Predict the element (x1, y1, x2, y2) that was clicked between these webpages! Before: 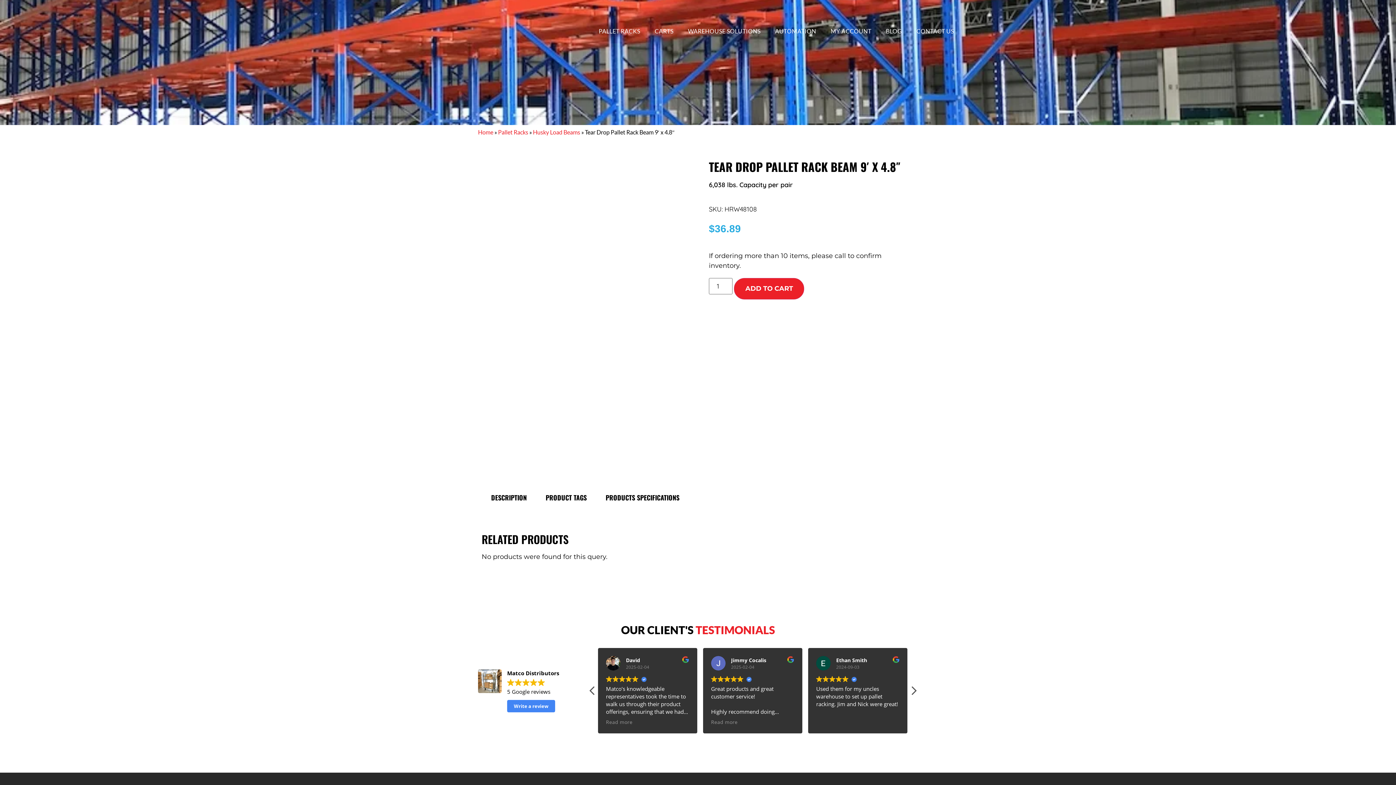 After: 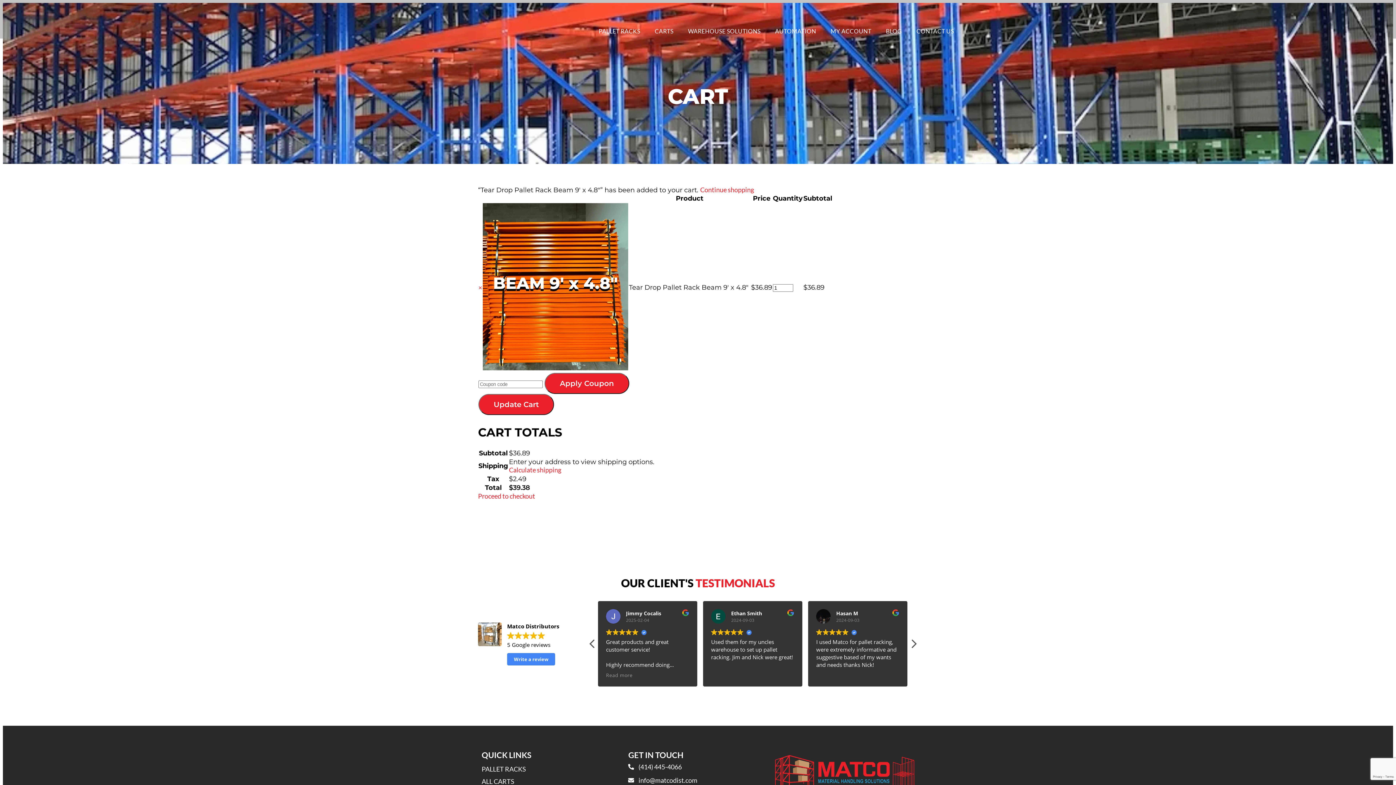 Action: bbox: (734, 278, 804, 299) label: ADD TO CART